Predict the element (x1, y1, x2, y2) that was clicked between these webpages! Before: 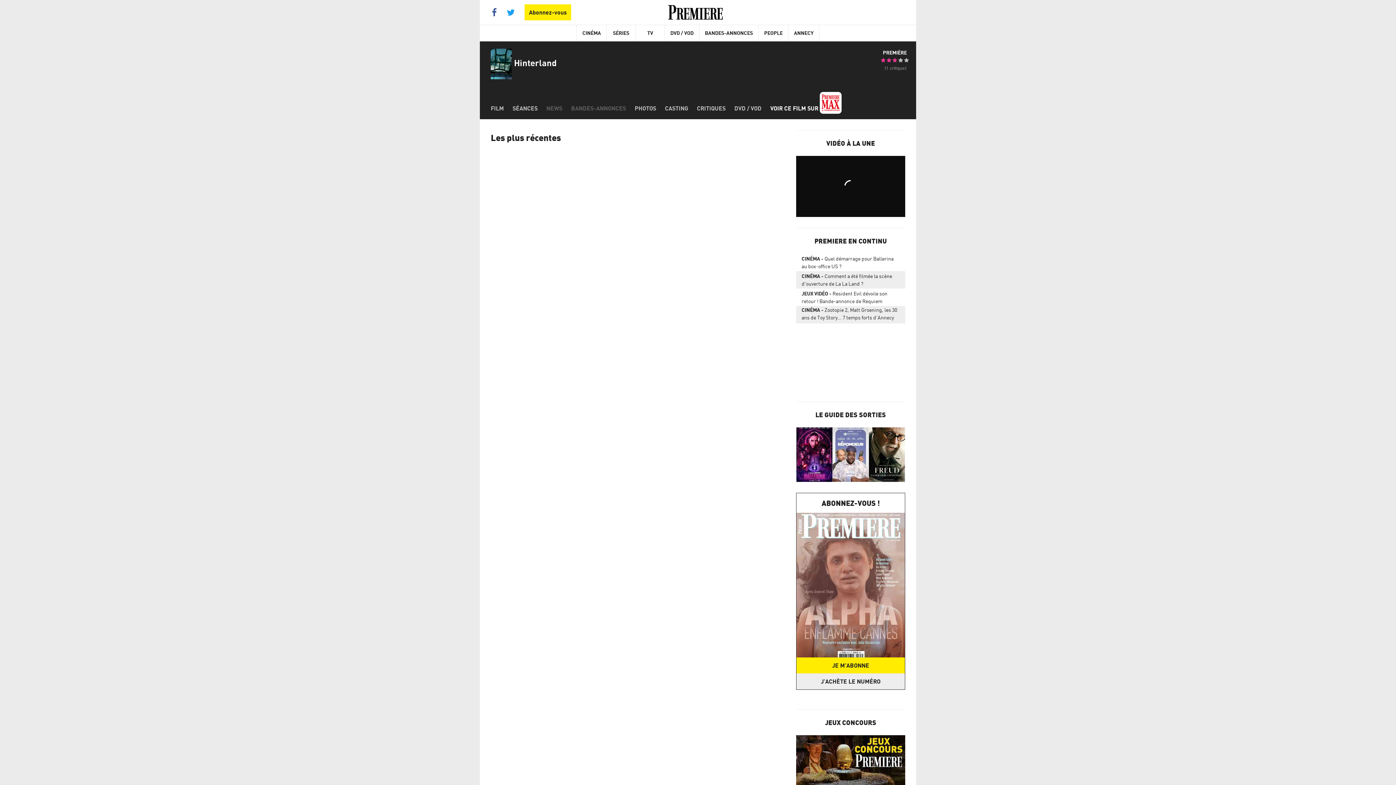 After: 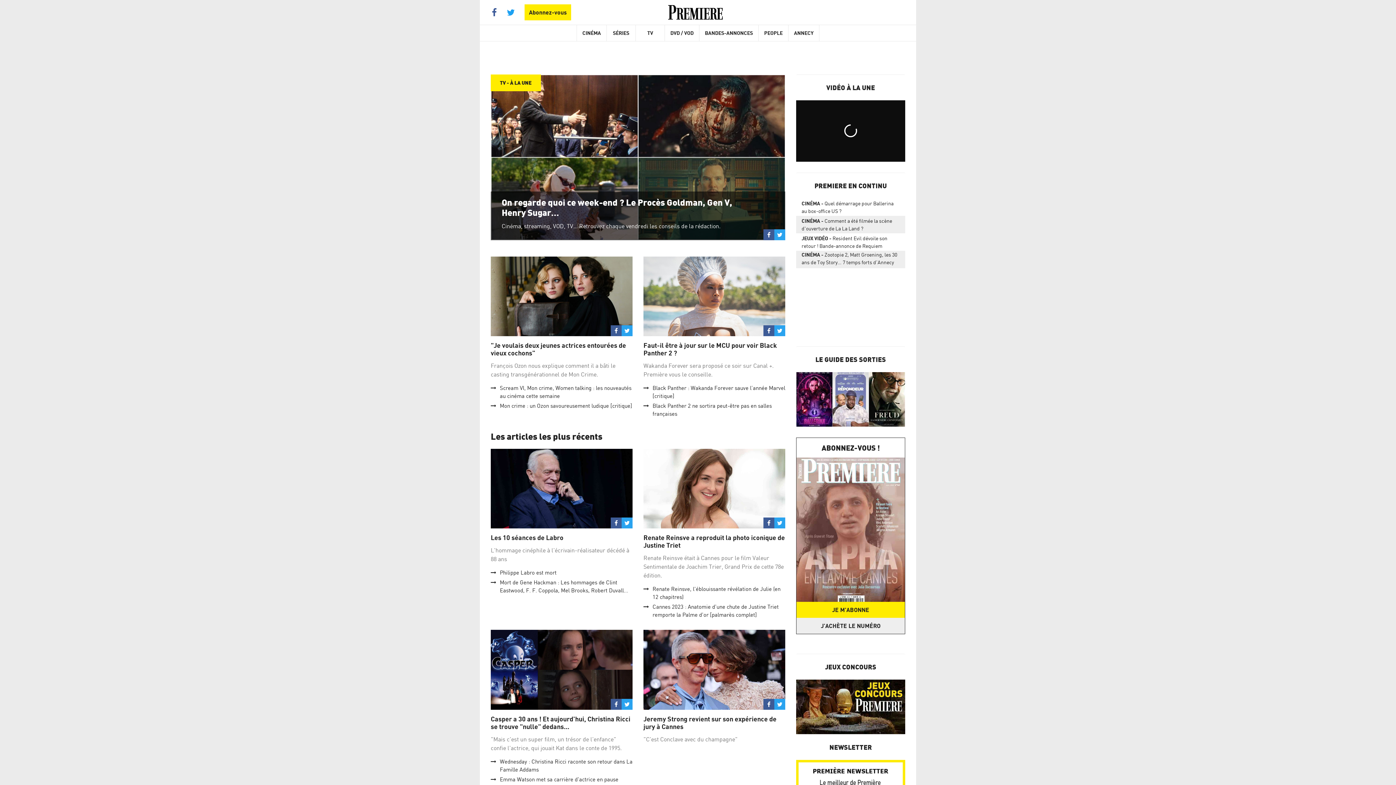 Action: bbox: (668, 3, 722, 21)